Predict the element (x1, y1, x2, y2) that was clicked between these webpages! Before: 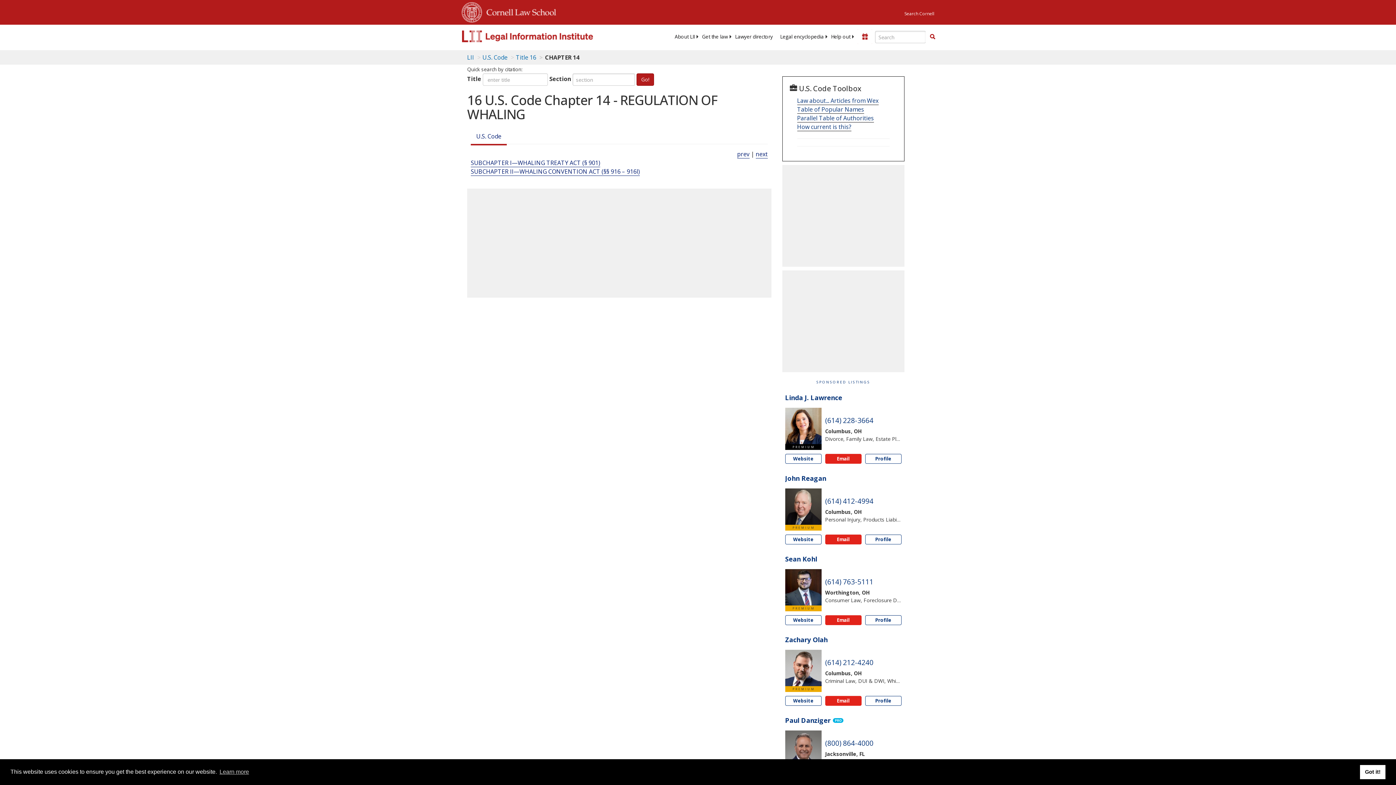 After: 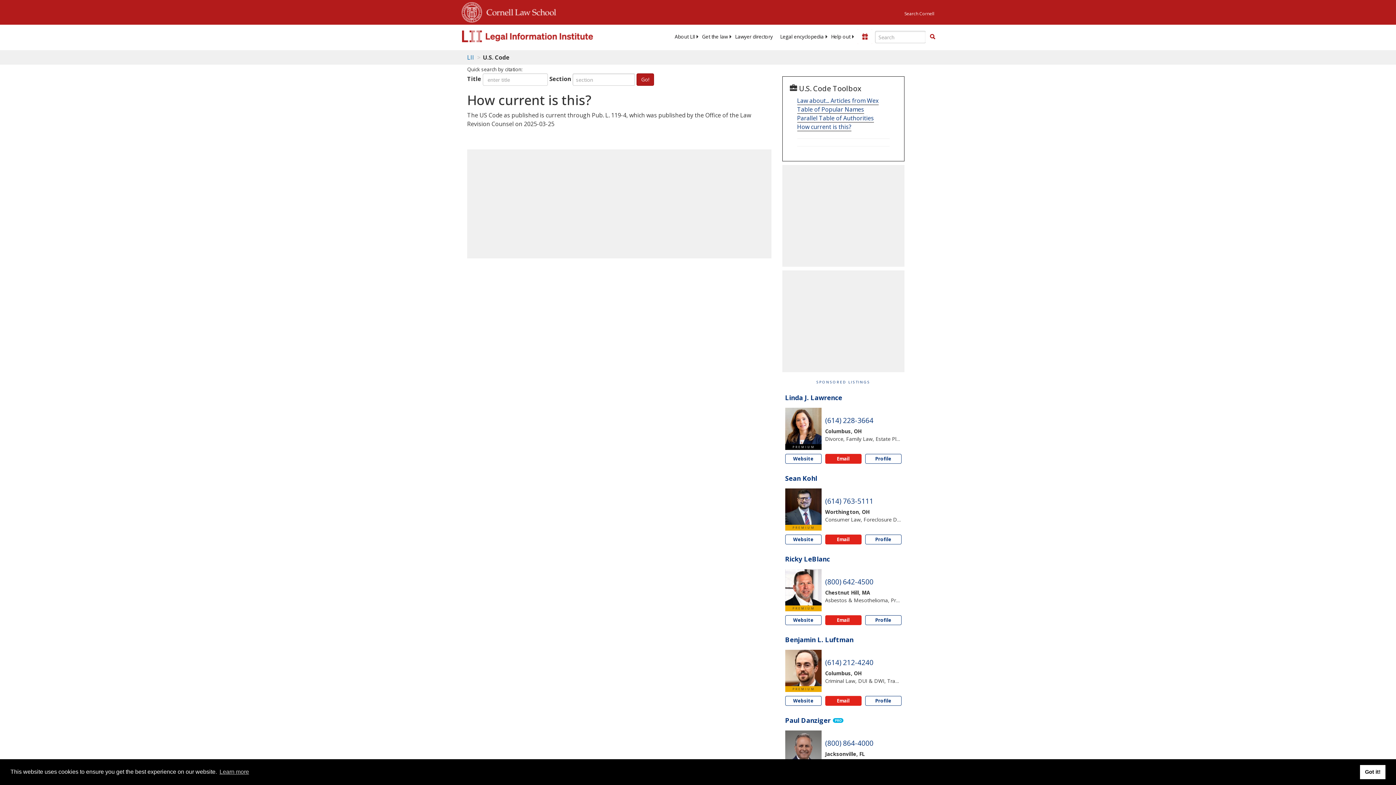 Action: label: How current is this? bbox: (797, 122, 851, 131)